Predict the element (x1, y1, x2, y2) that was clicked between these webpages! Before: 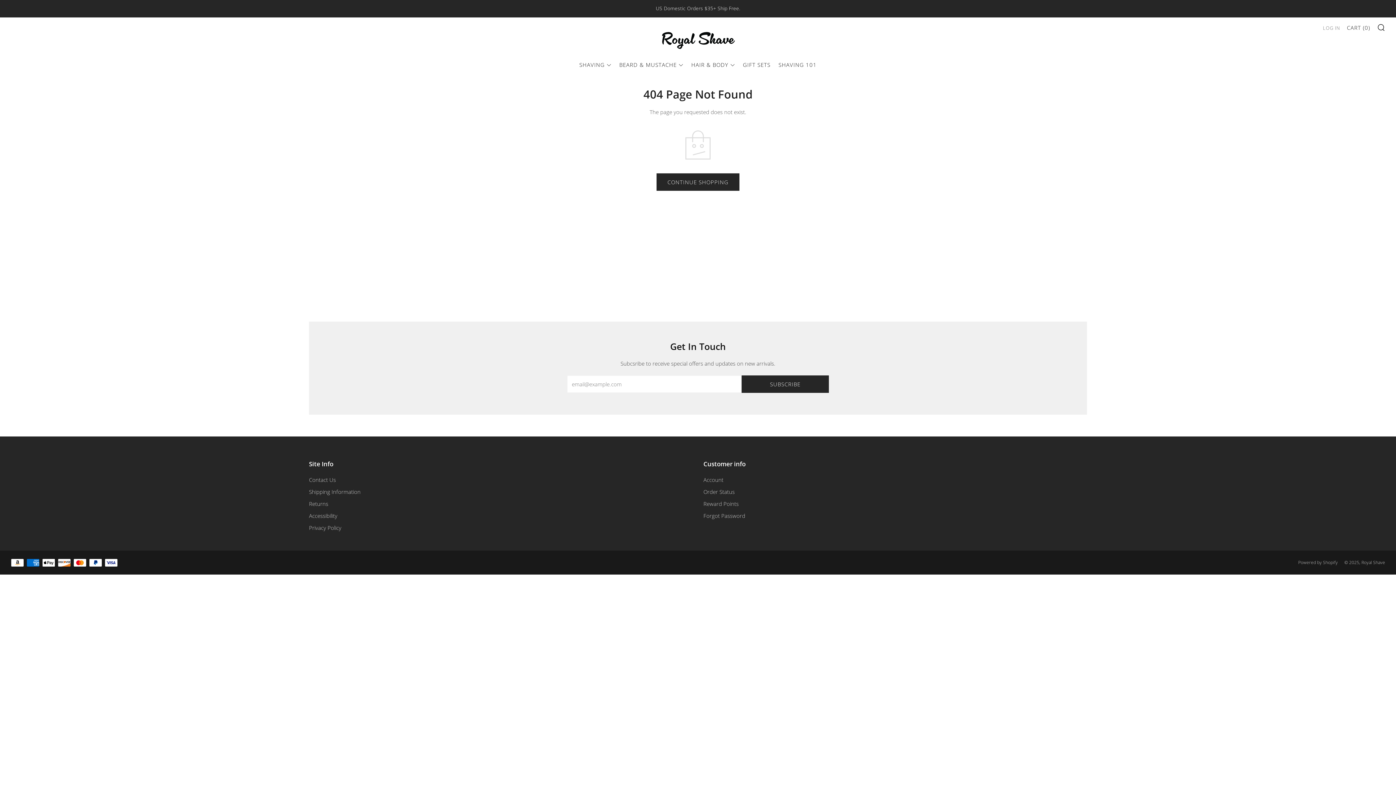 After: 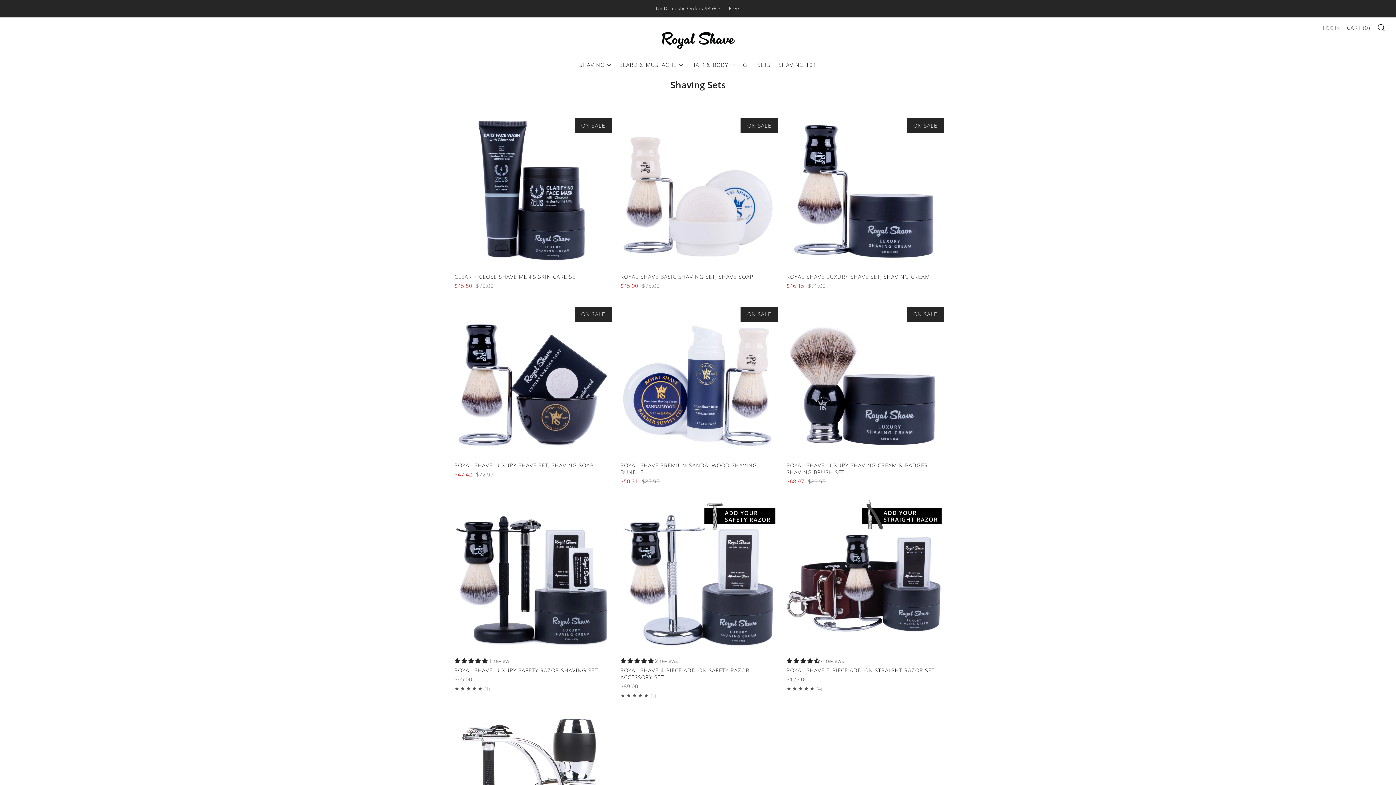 Action: label: GIFT SETS bbox: (743, 59, 770, 70)